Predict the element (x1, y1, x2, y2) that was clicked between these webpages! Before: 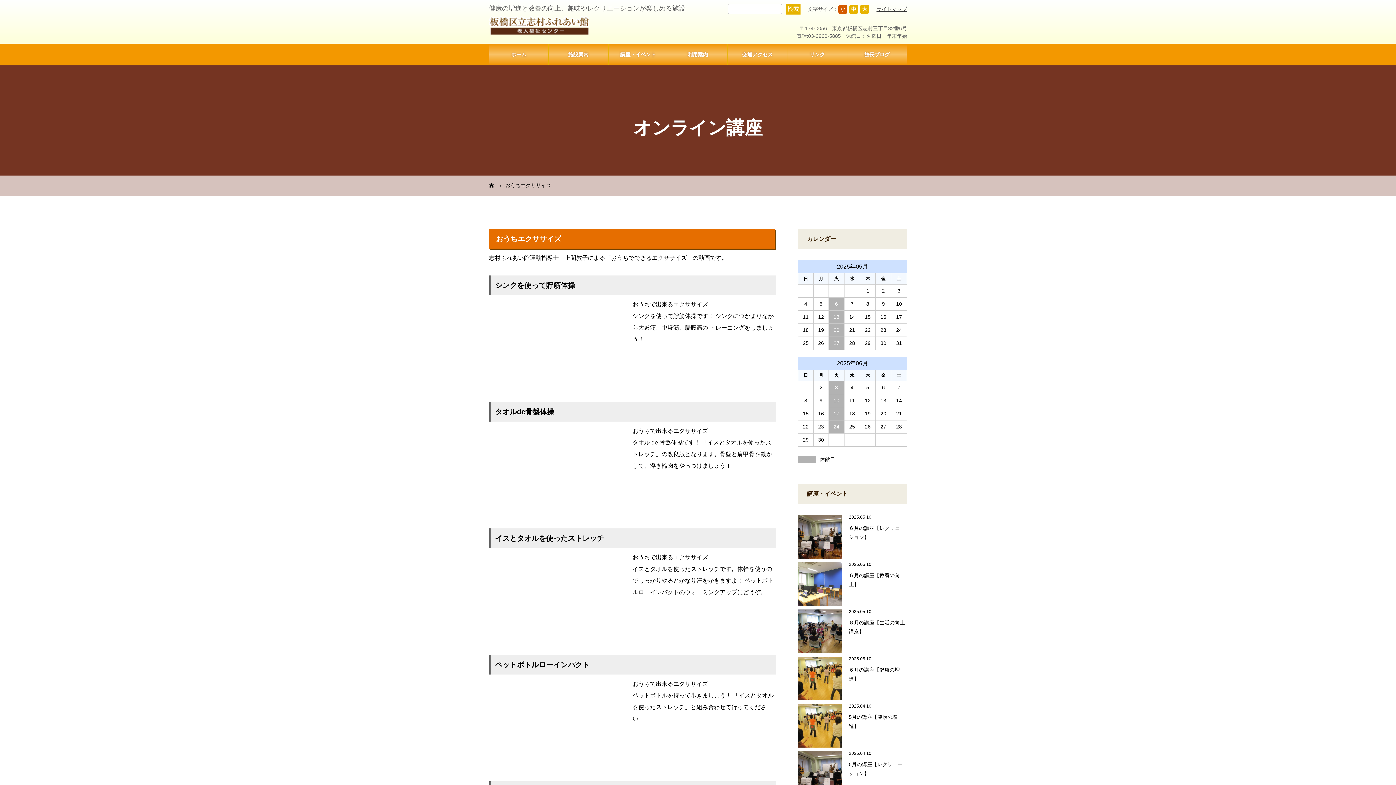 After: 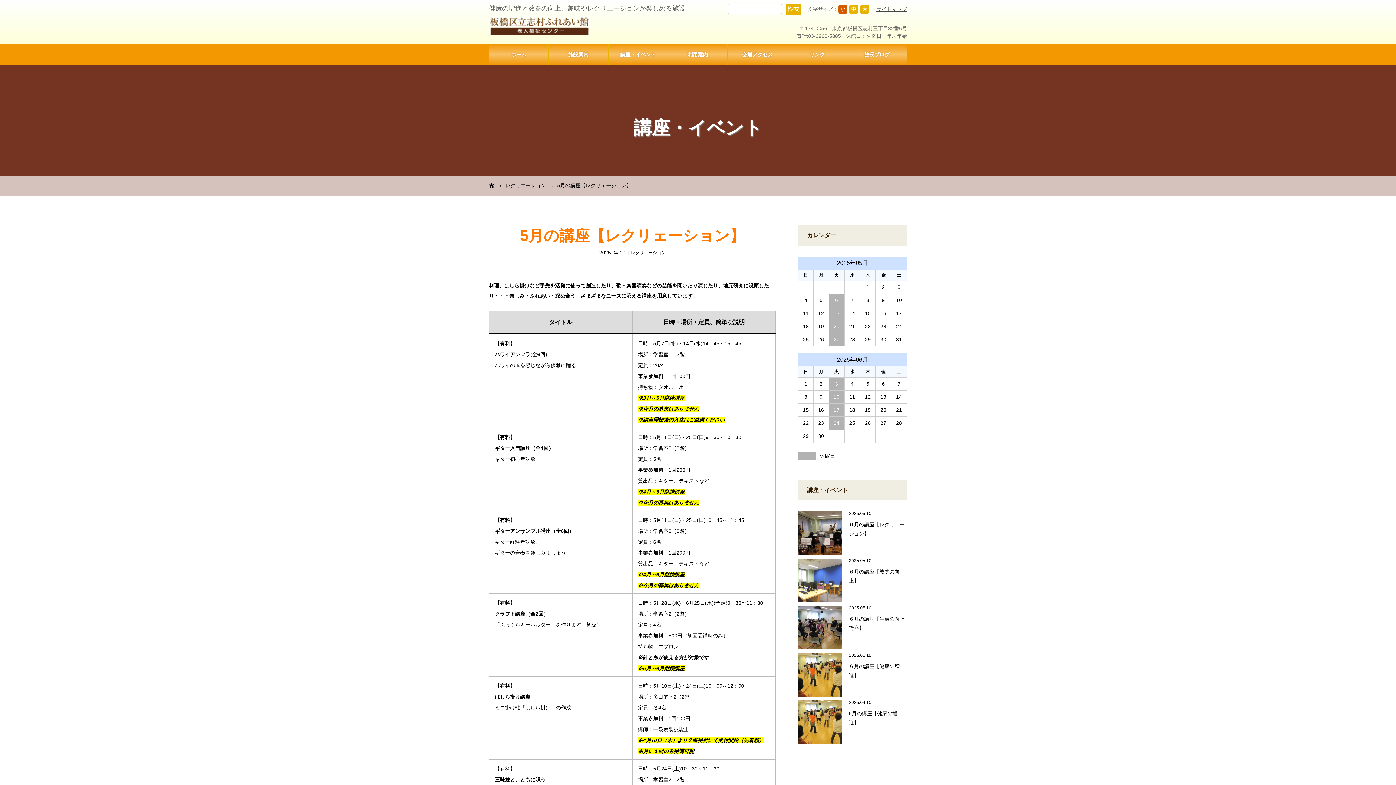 Action: bbox: (798, 751, 841, 795)